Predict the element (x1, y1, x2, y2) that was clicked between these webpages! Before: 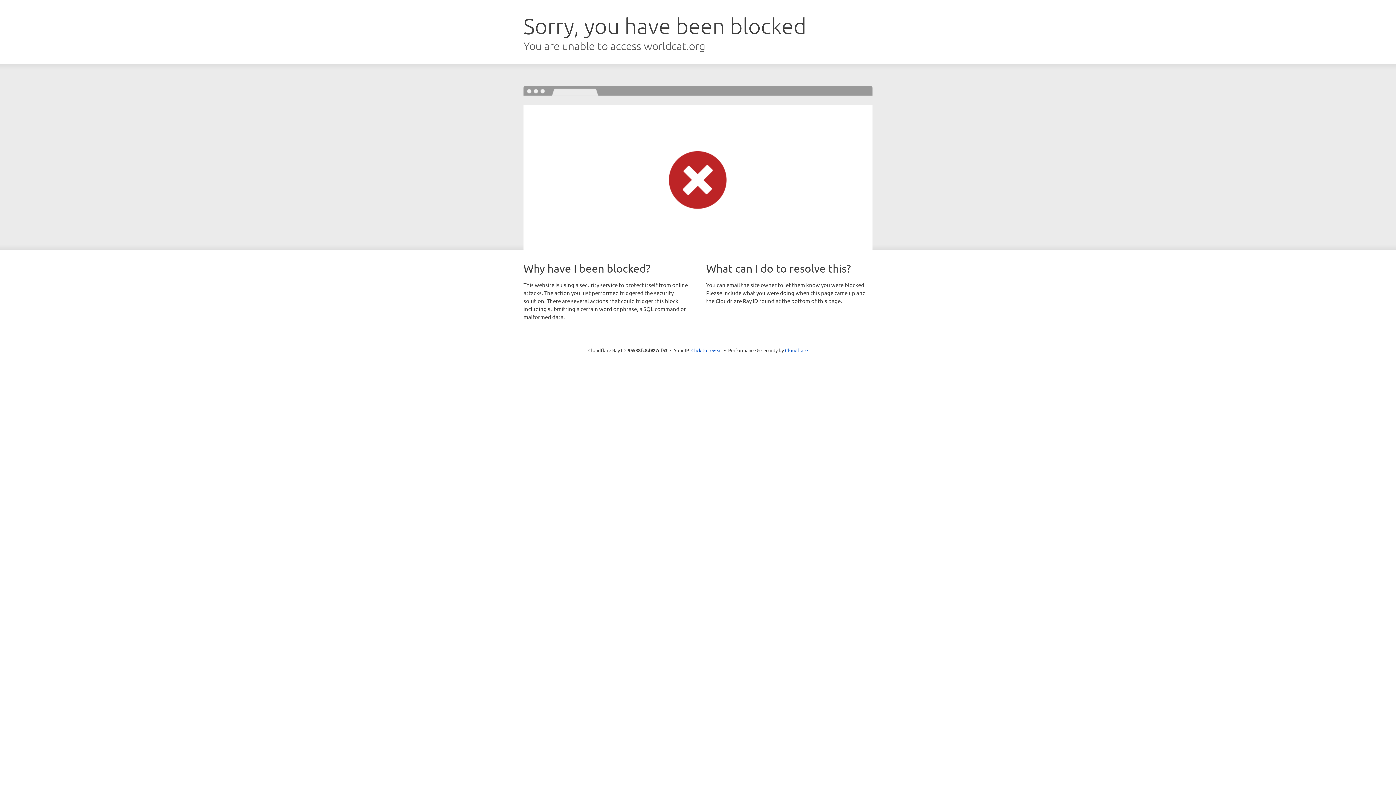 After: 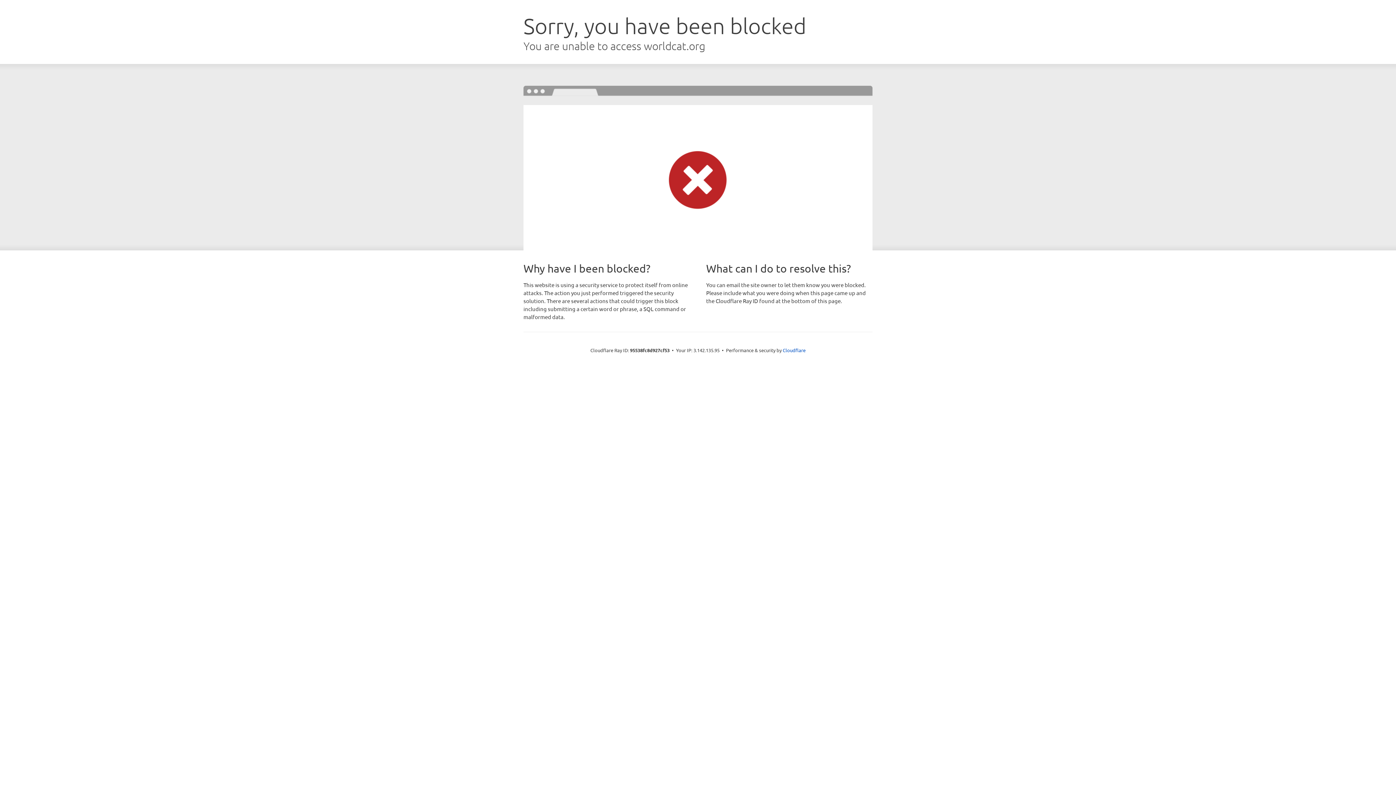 Action: label: Click to reveal bbox: (691, 346, 722, 353)